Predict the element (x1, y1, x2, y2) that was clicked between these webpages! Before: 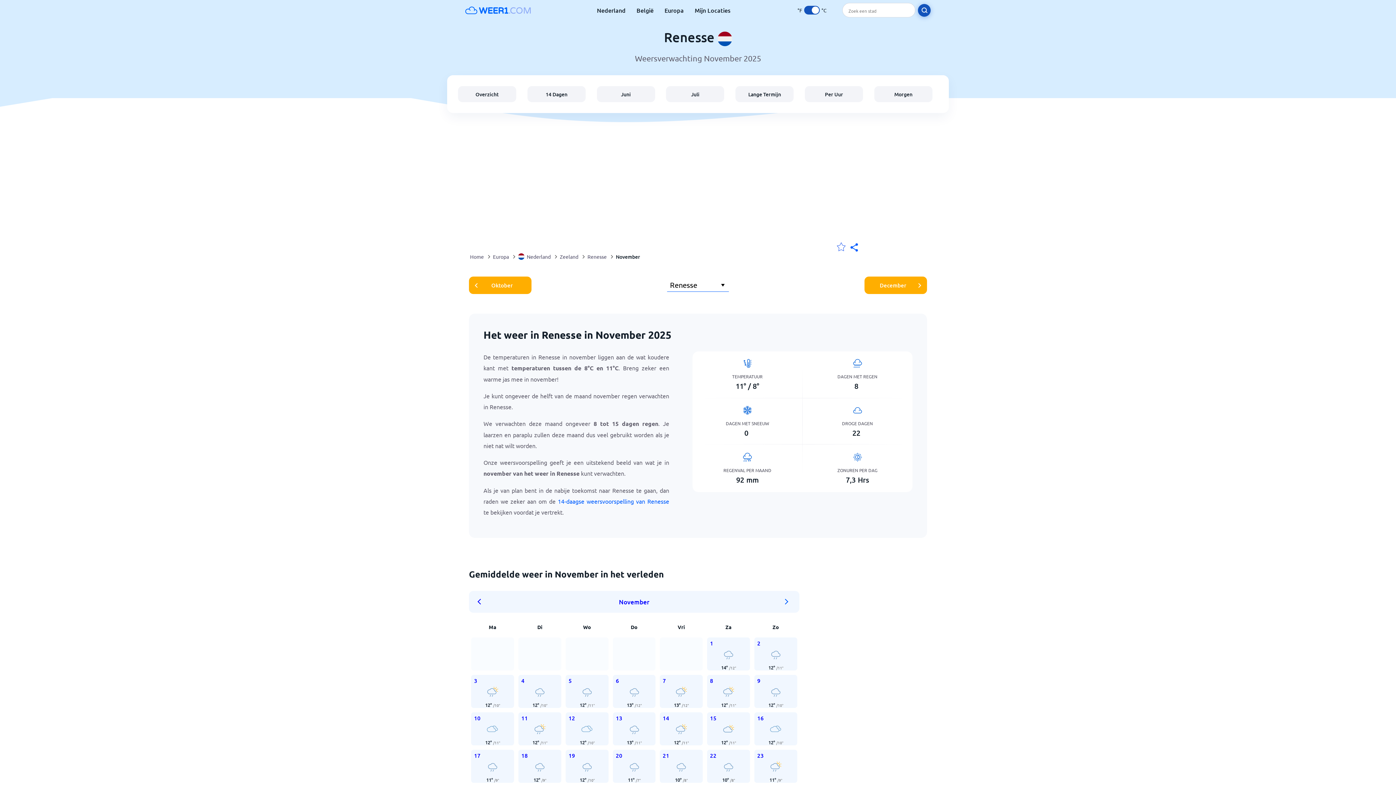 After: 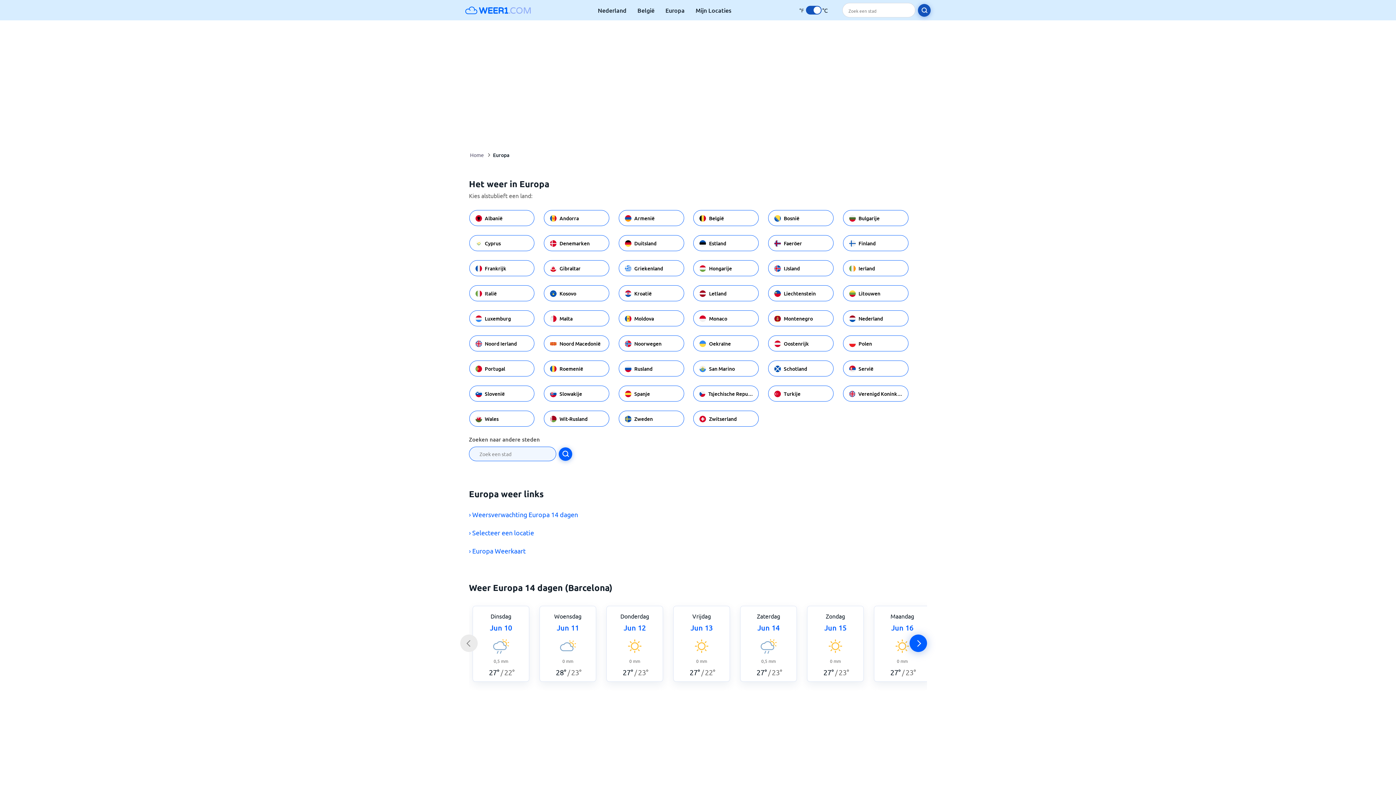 Action: label: Europa bbox: (664, 6, 684, 14)